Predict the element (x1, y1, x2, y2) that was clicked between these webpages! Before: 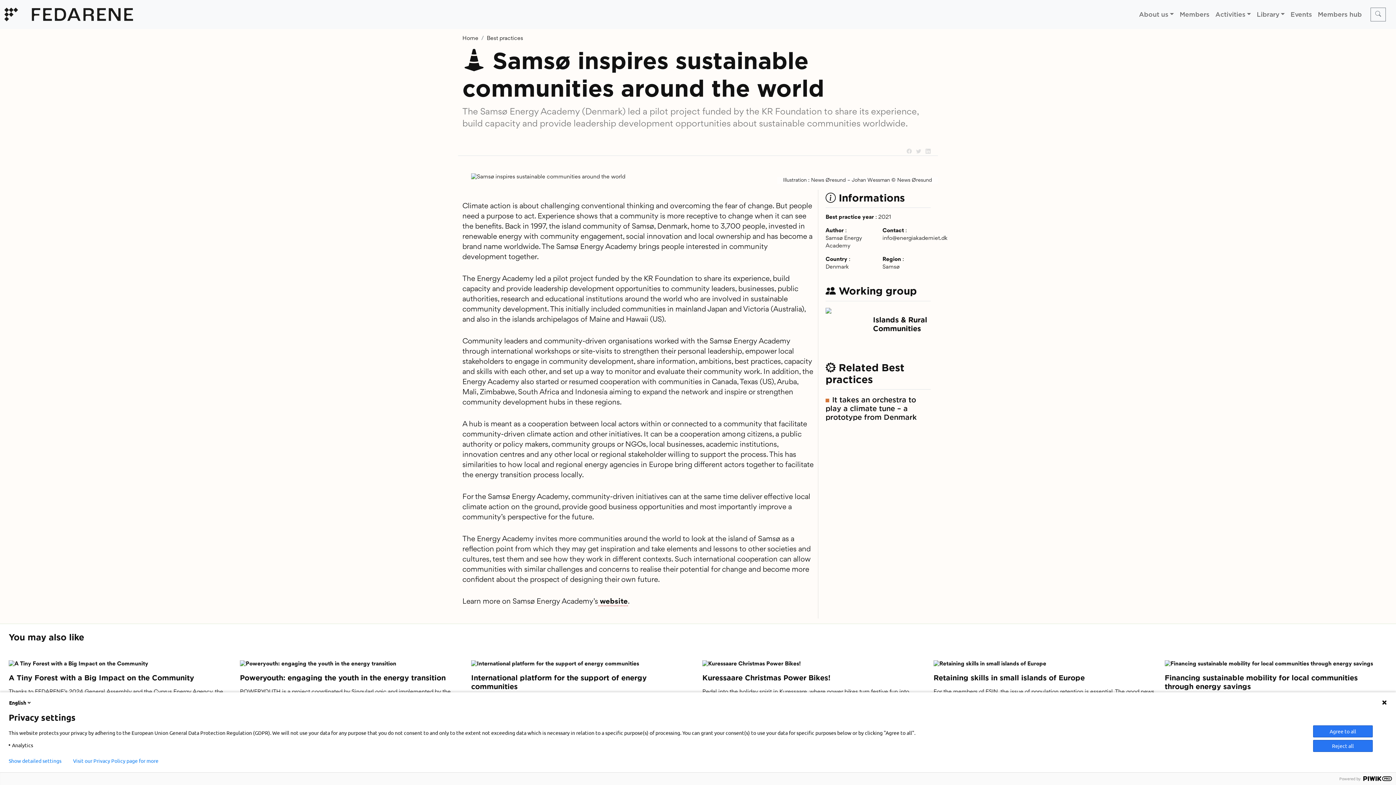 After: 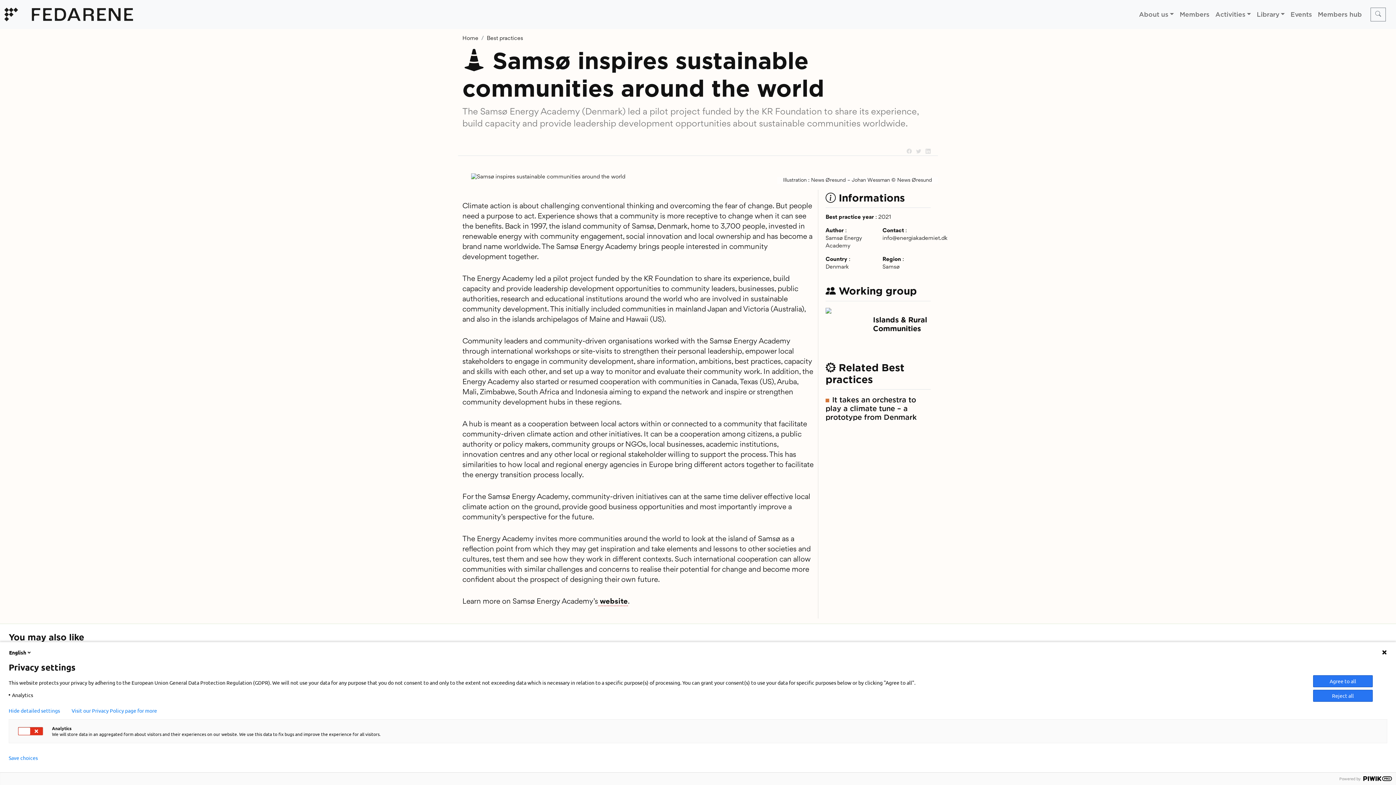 Action: label: Show detailed settings bbox: (8, 758, 61, 764)